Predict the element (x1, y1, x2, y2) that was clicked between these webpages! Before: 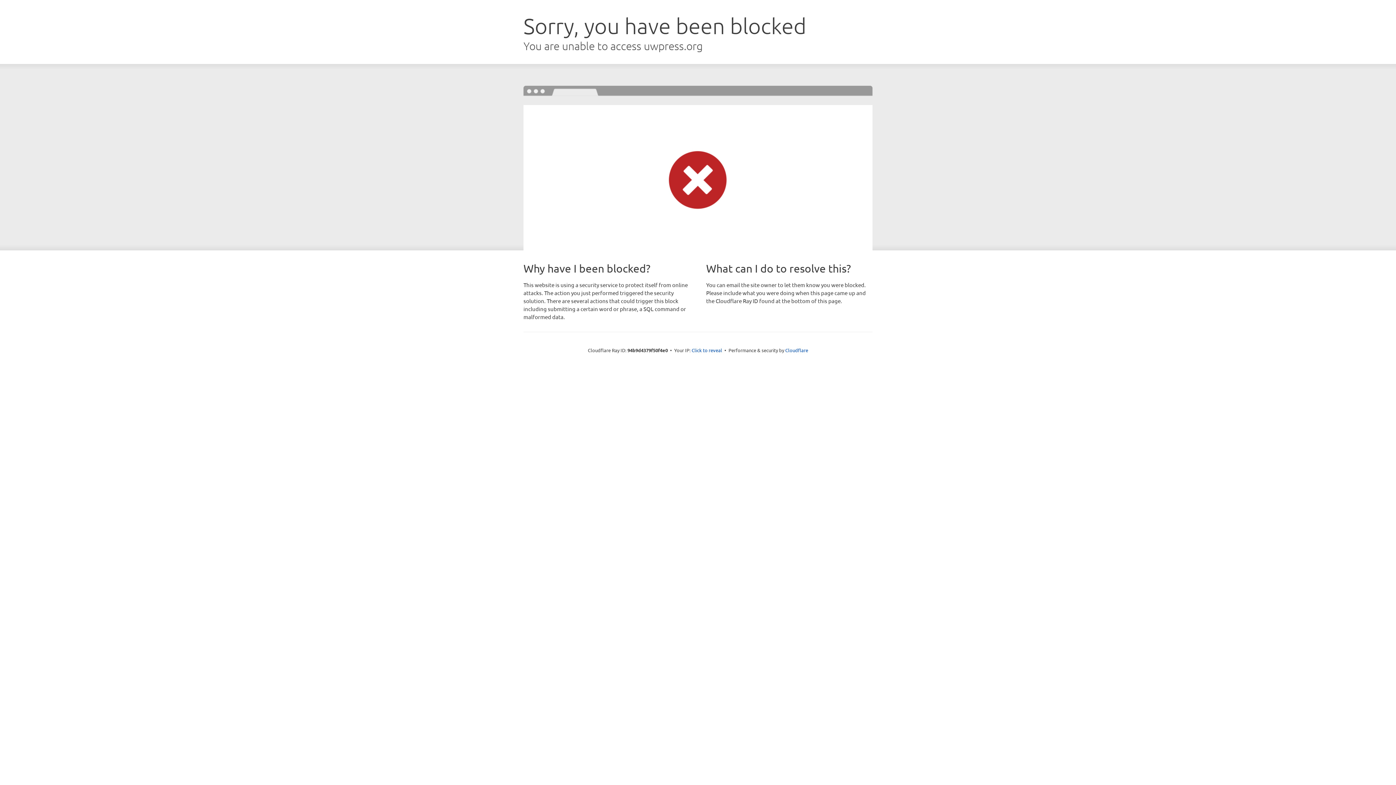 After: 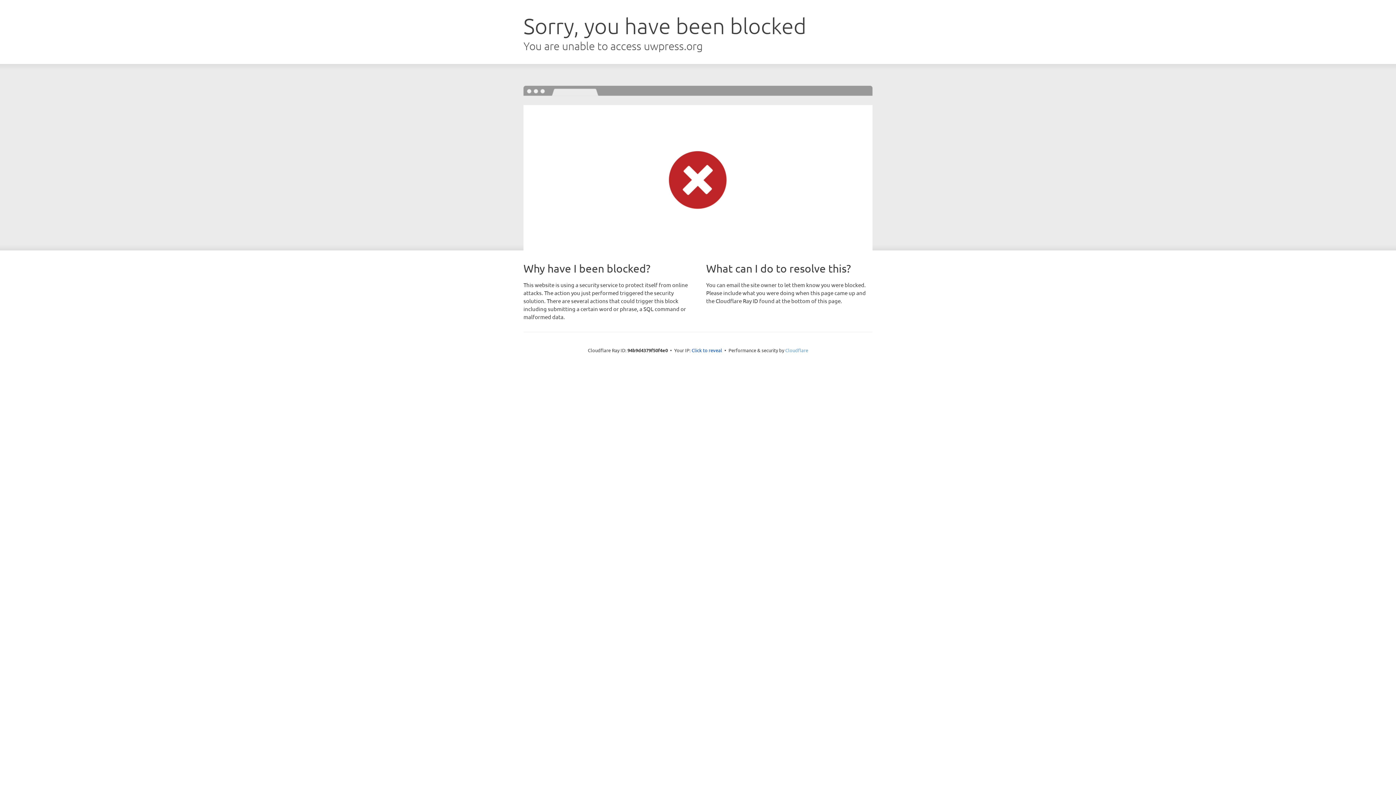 Action: label: Cloudflare bbox: (785, 347, 808, 353)